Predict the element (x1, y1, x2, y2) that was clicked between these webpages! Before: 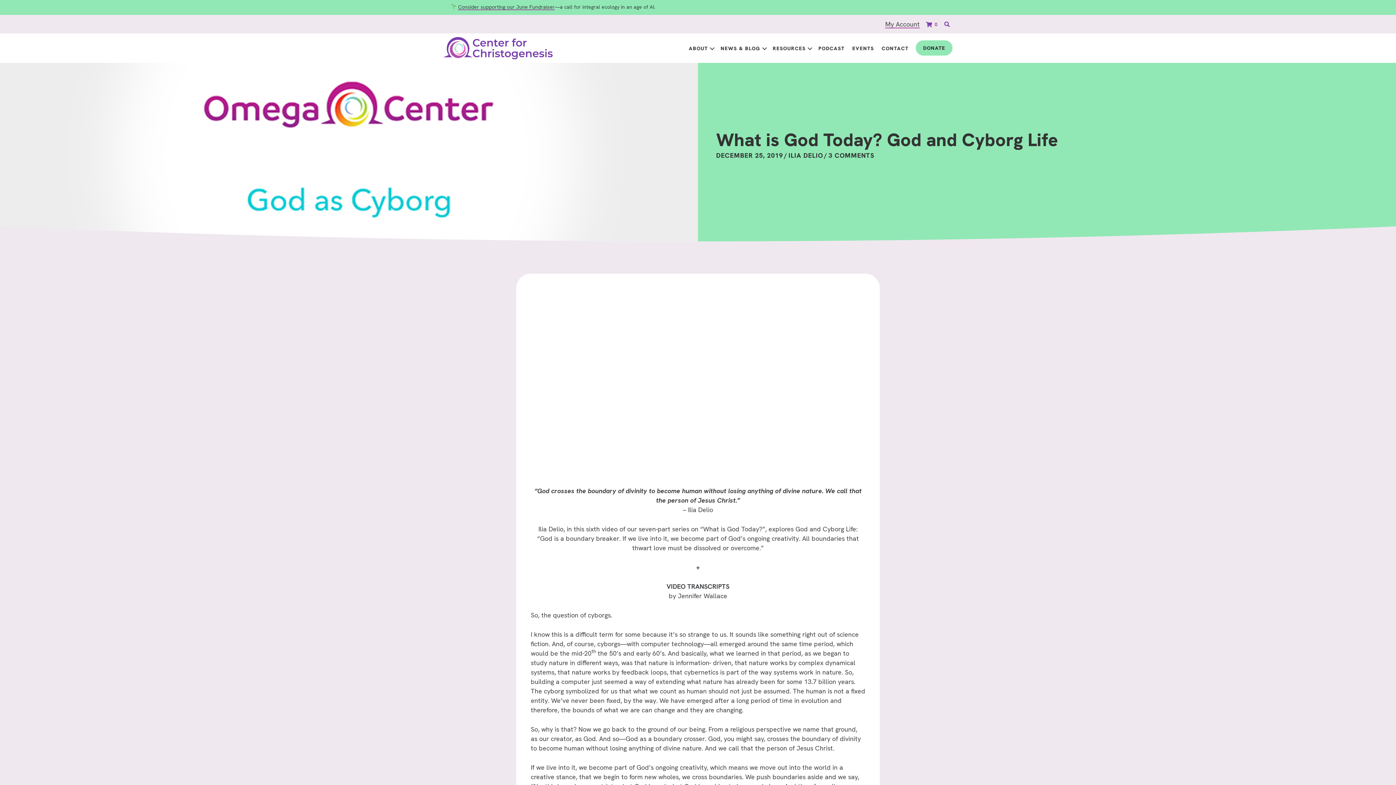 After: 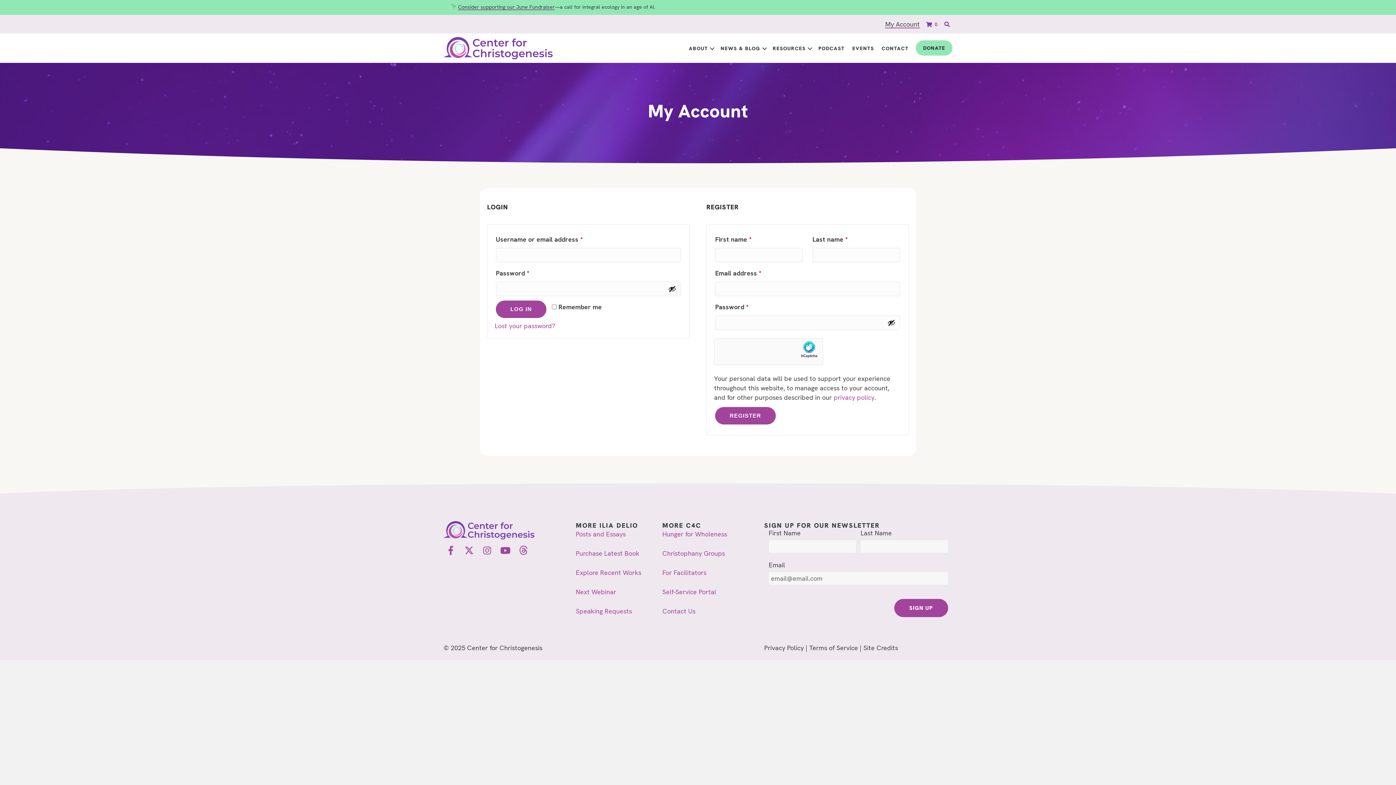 Action: bbox: (885, 19, 920, 28) label: My Account